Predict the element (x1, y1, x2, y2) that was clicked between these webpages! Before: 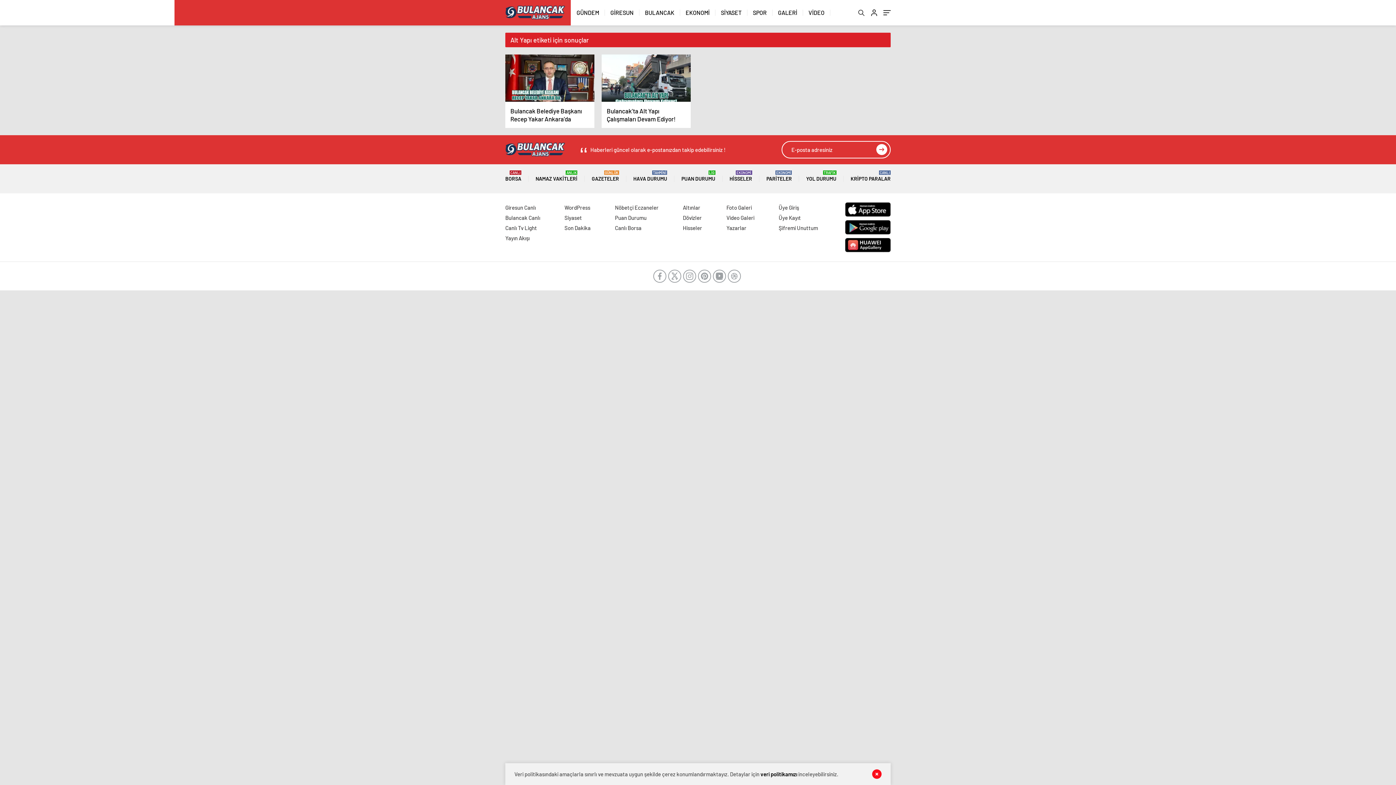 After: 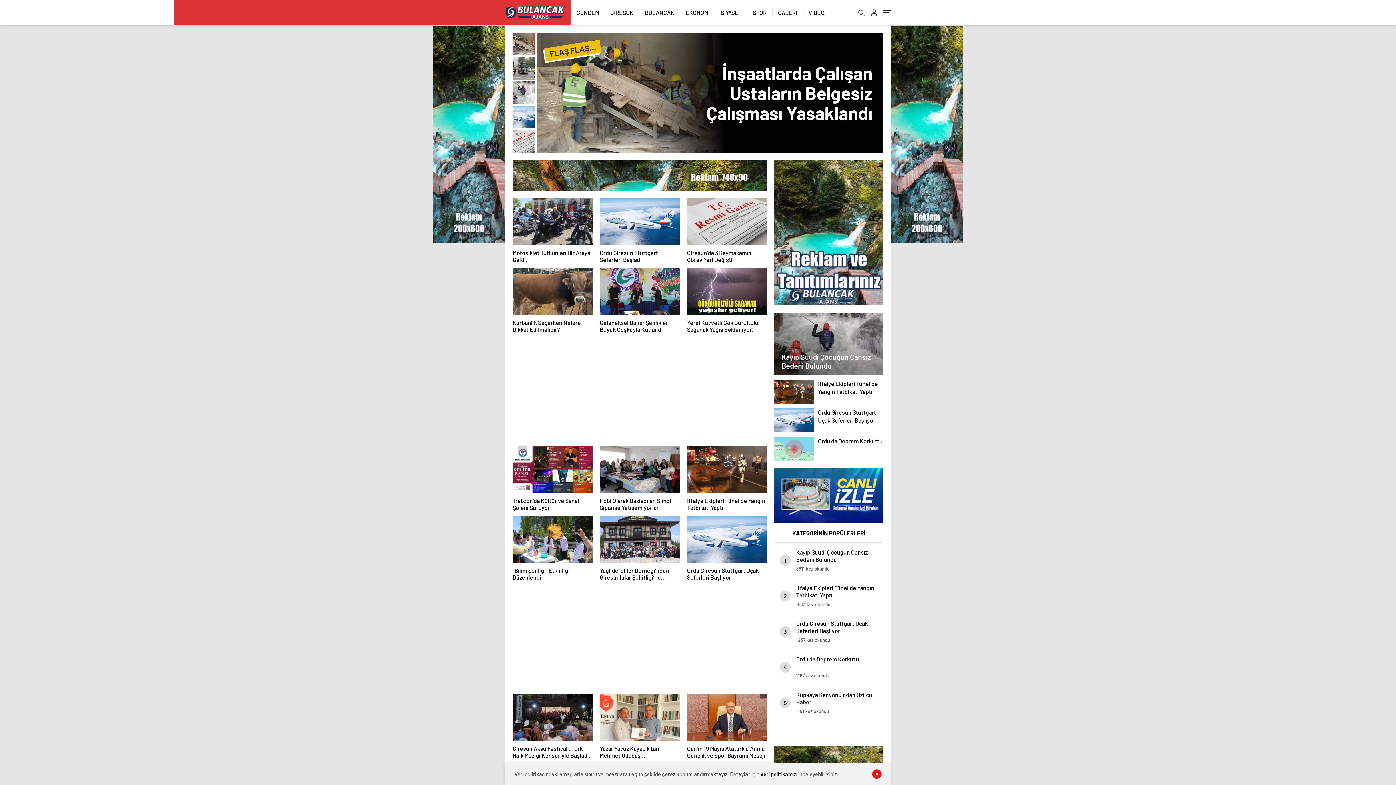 Action: bbox: (576, 0, 599, 25) label: GÜNDEM